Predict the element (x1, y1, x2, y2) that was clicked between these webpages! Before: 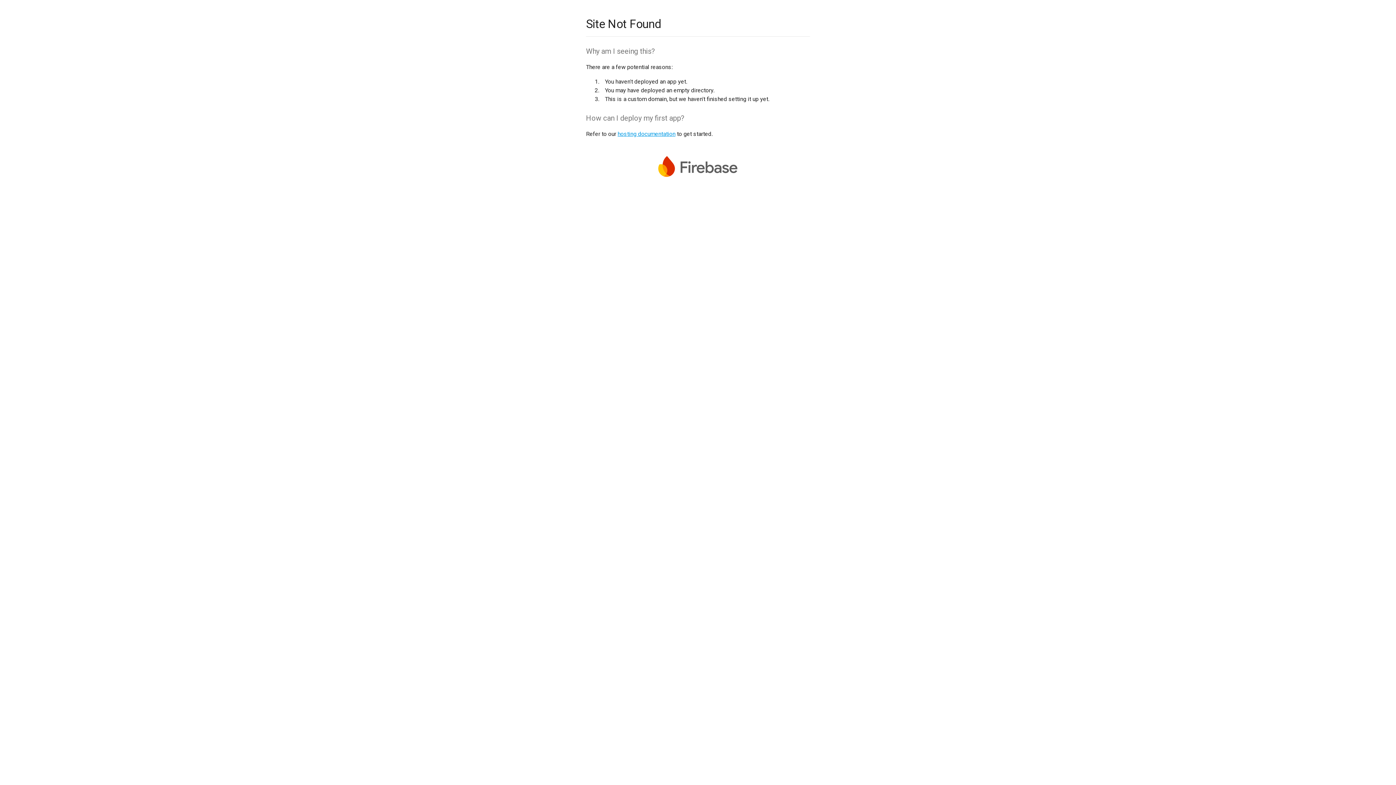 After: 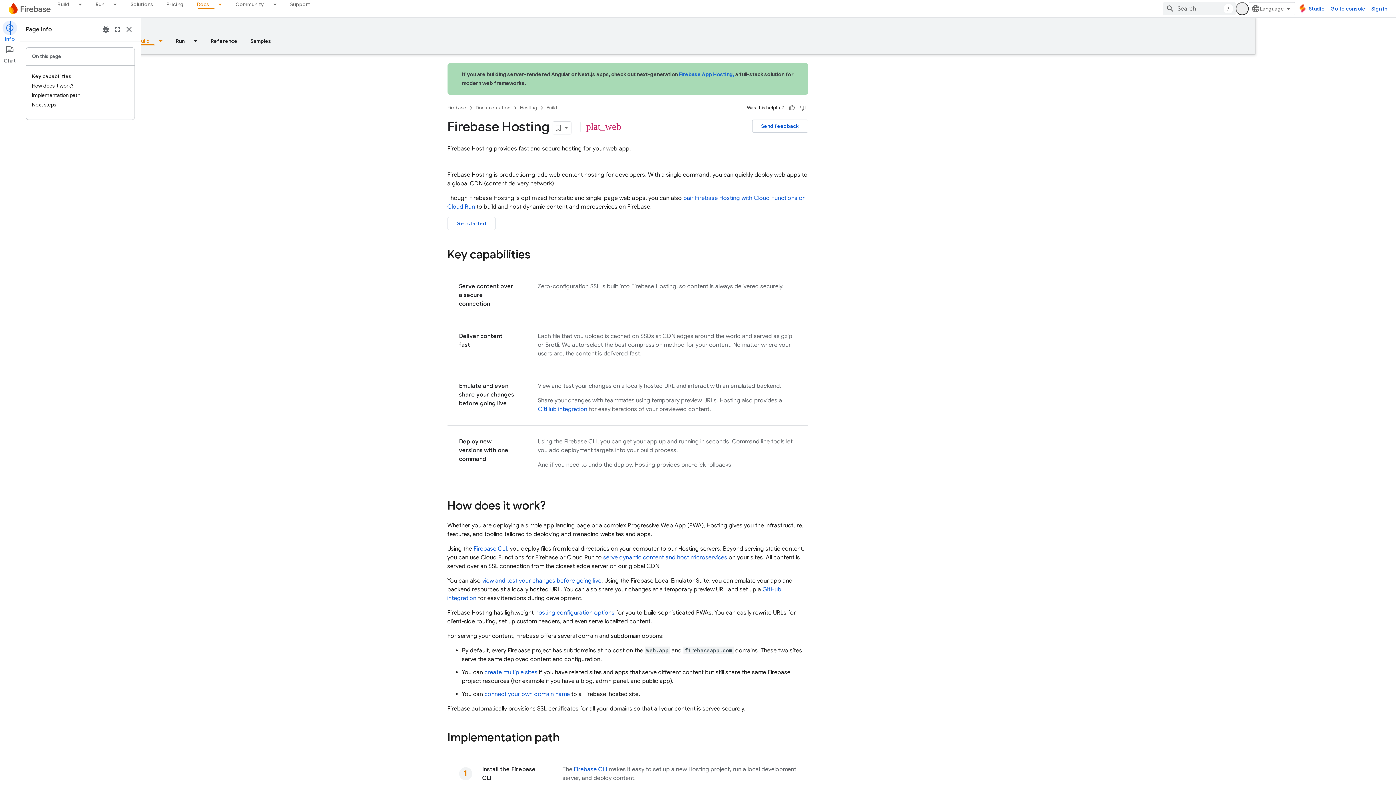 Action: bbox: (617, 130, 675, 137) label: hosting documentation